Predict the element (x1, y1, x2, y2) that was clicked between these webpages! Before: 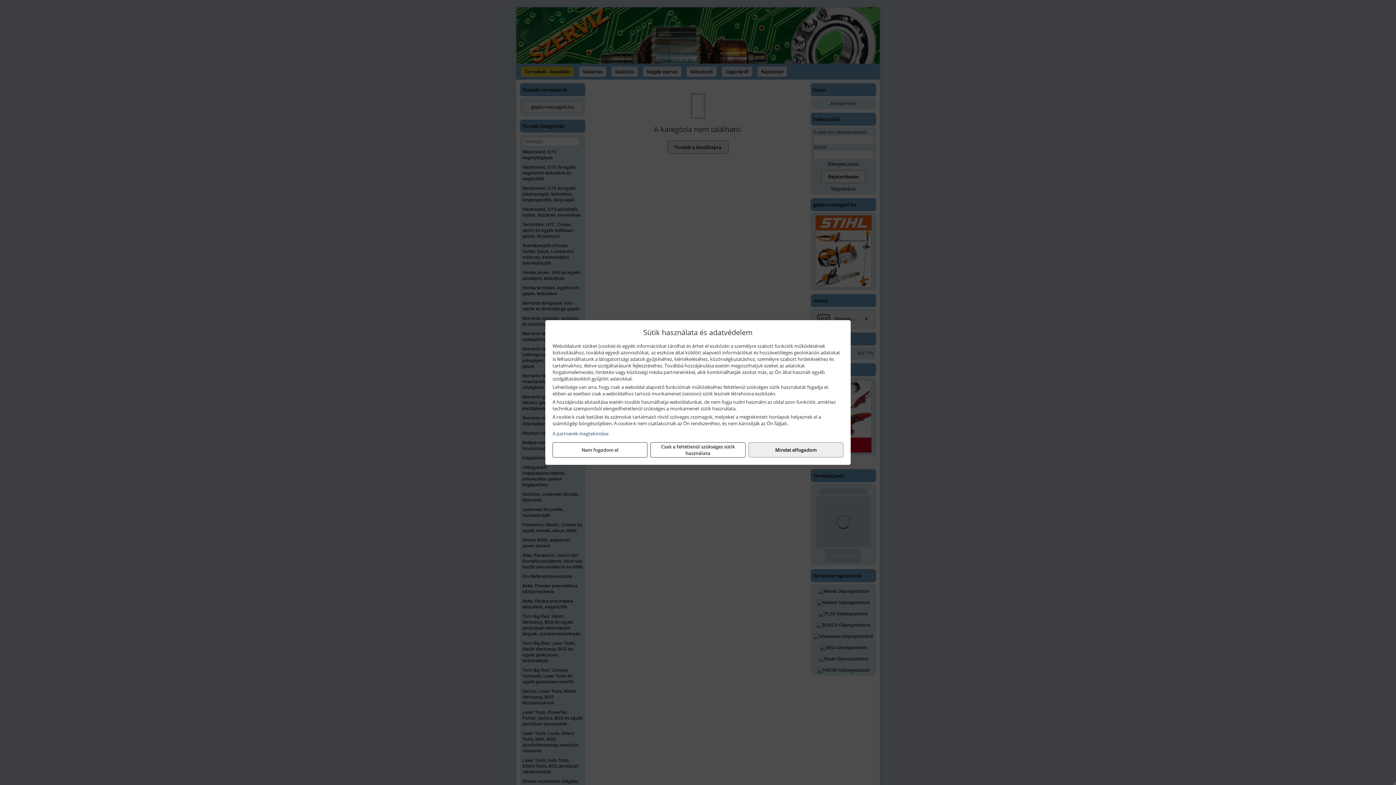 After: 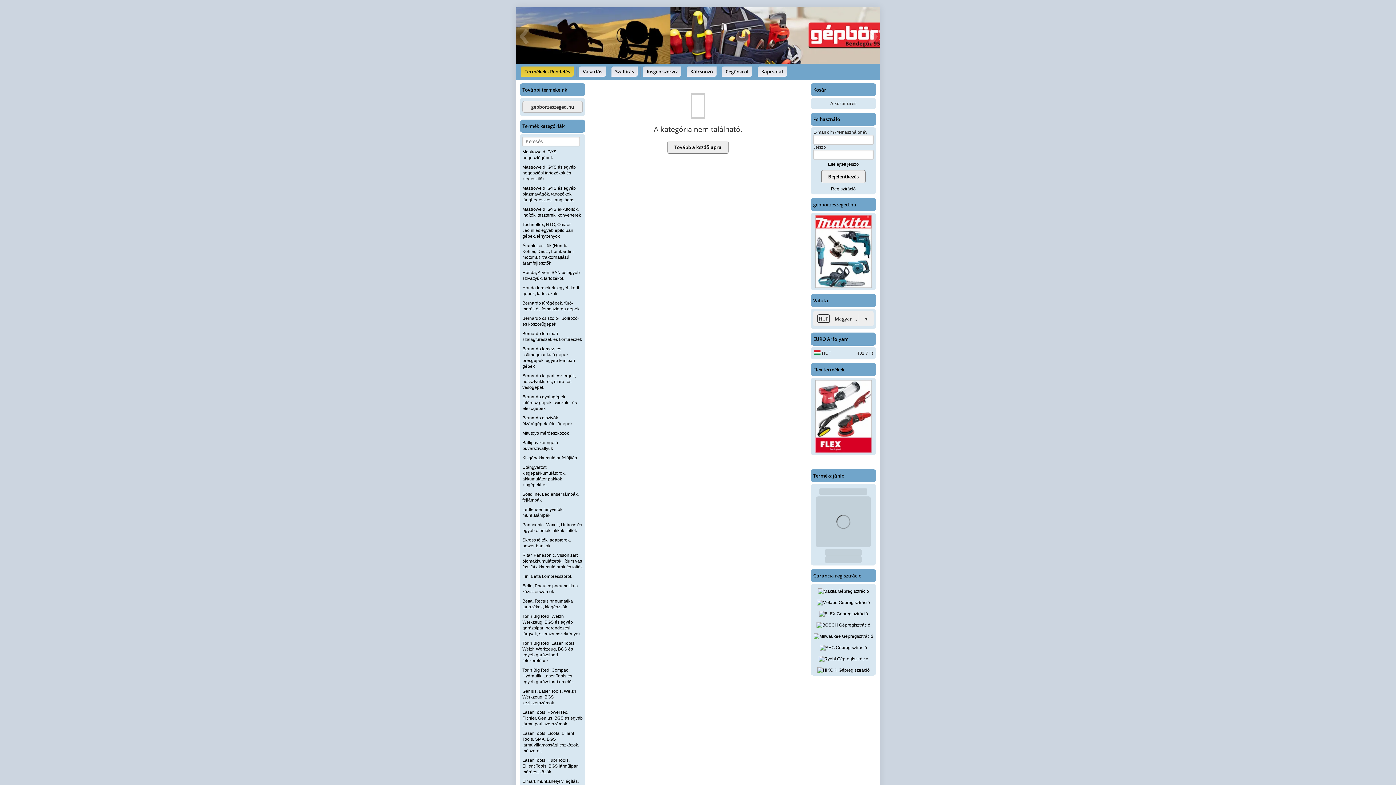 Action: label: Nem fogadom el bbox: (552, 442, 647, 457)